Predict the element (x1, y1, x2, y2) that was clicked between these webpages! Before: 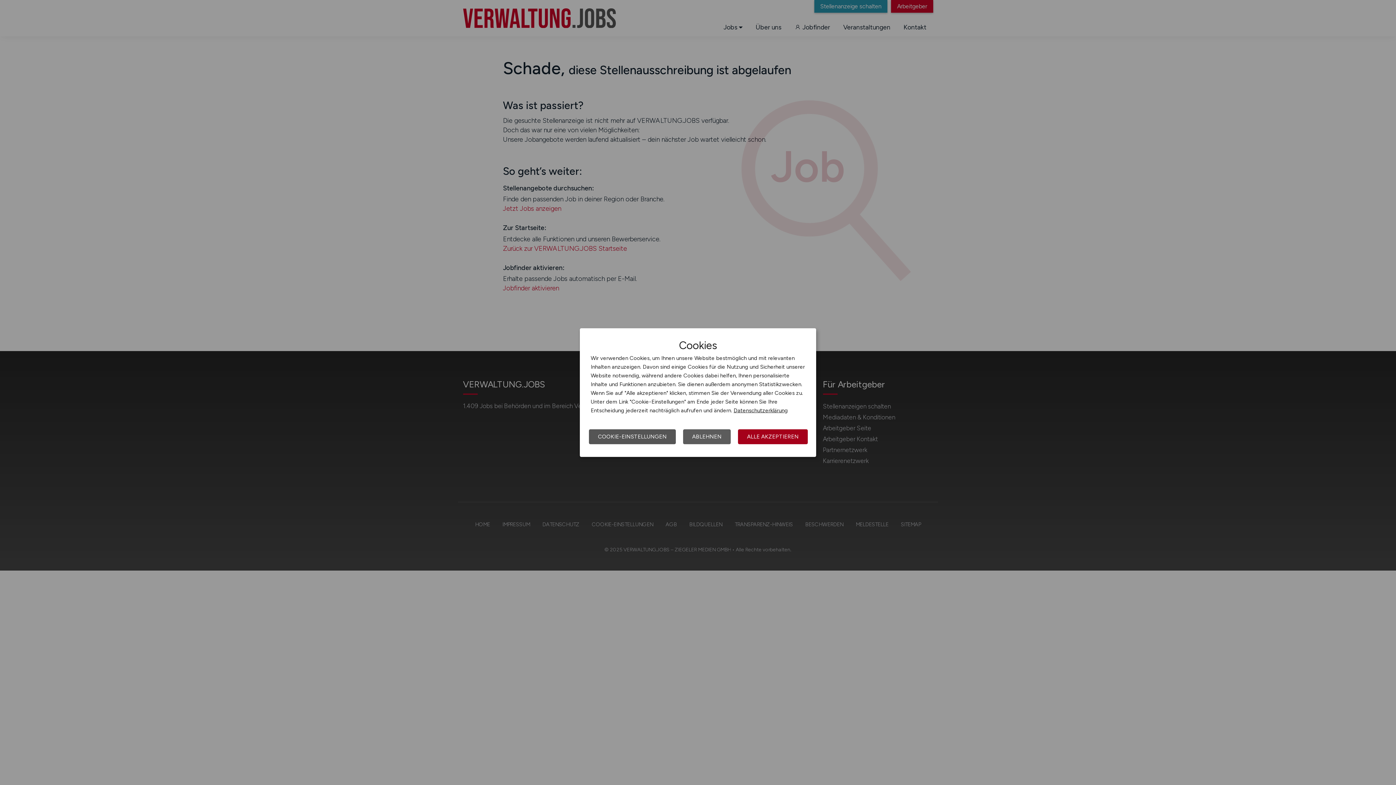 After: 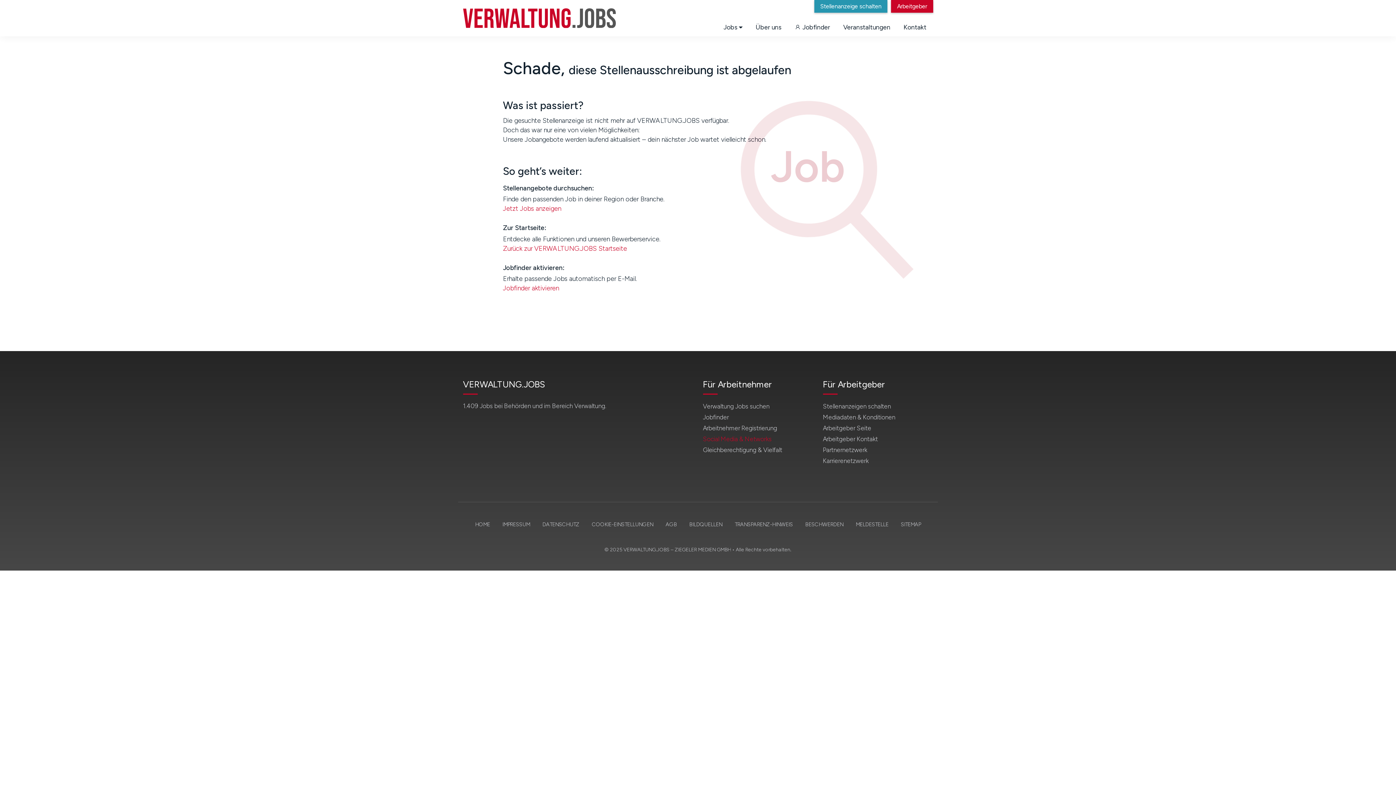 Action: label: ABLEHNEN bbox: (683, 429, 730, 444)